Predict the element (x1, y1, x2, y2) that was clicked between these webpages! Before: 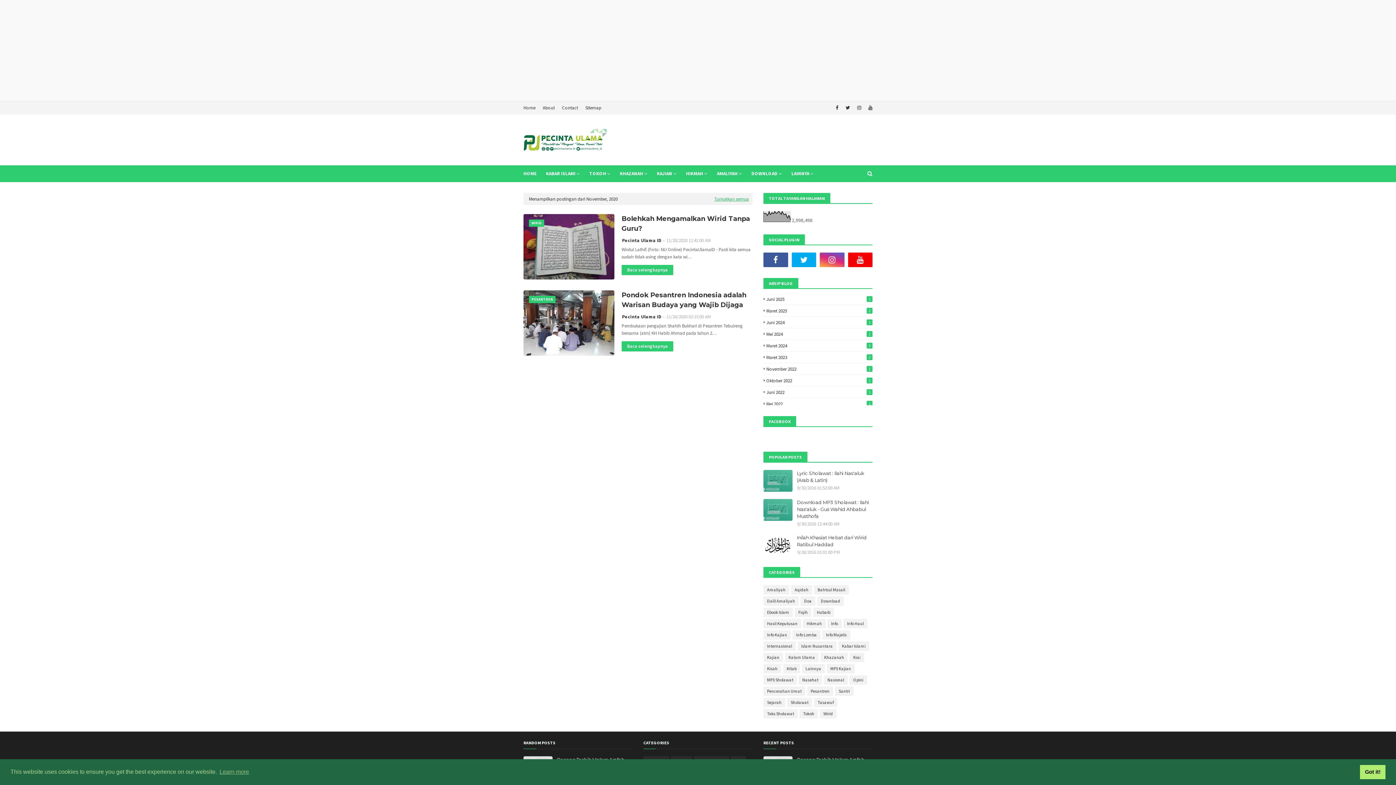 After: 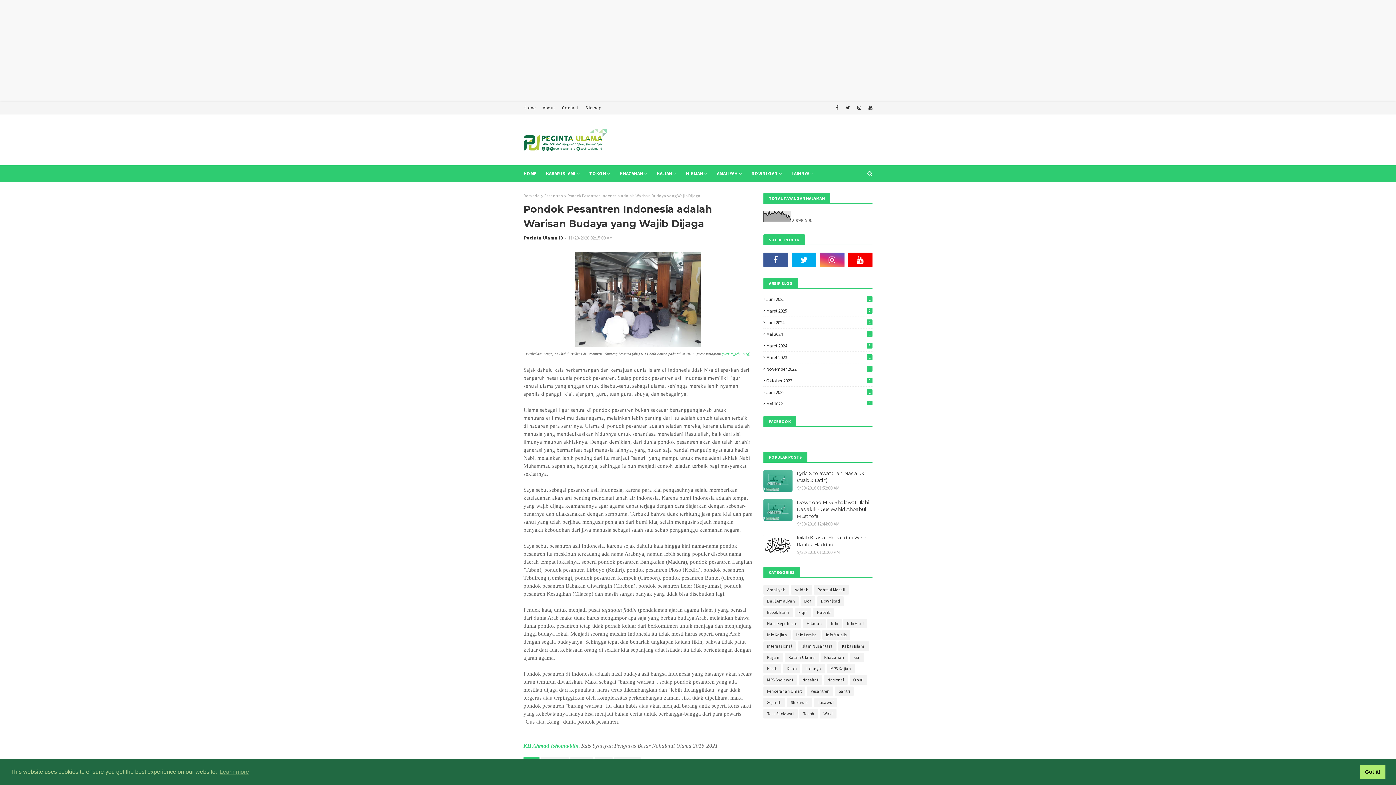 Action: bbox: (523, 290, 614, 356)